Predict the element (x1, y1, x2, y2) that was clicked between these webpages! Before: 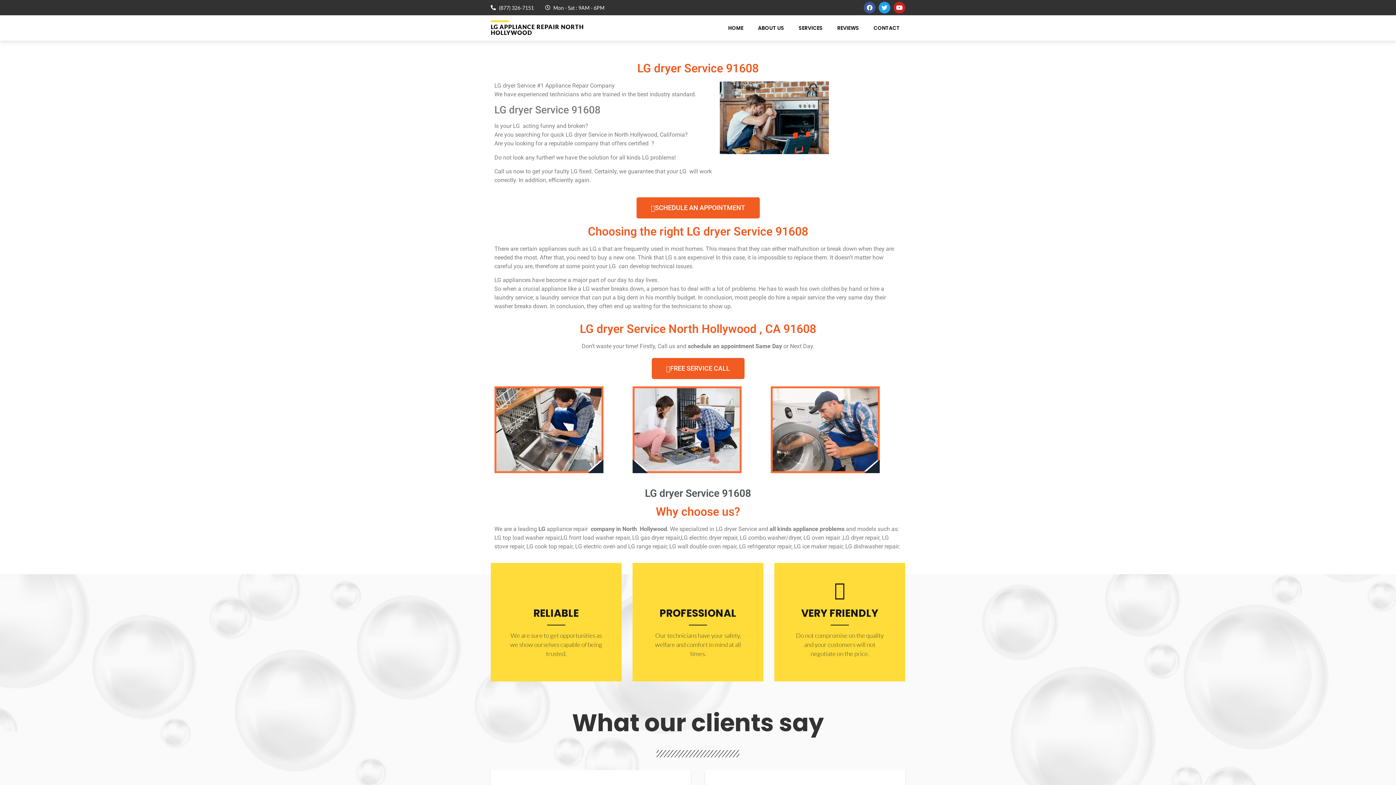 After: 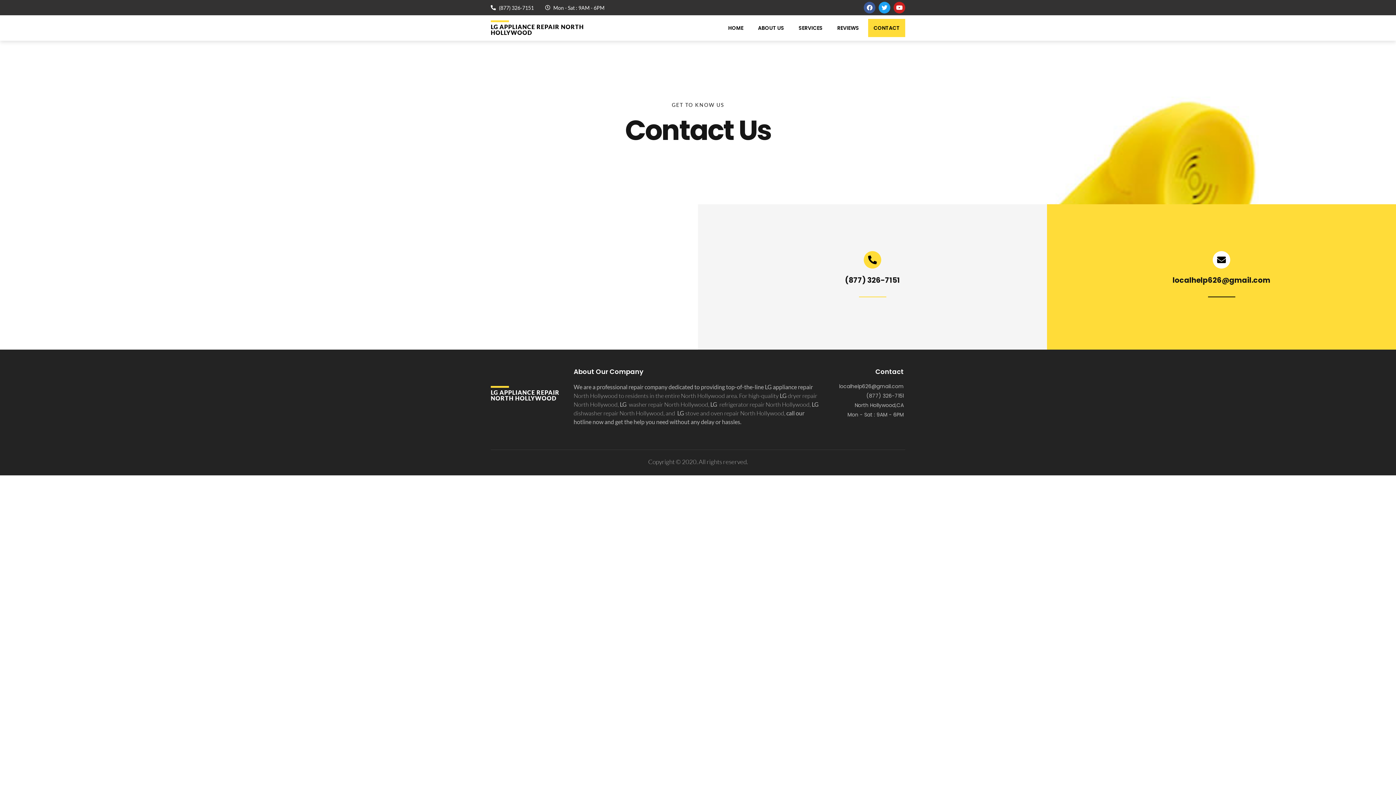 Action: label: CONTACT bbox: (868, 18, 905, 37)